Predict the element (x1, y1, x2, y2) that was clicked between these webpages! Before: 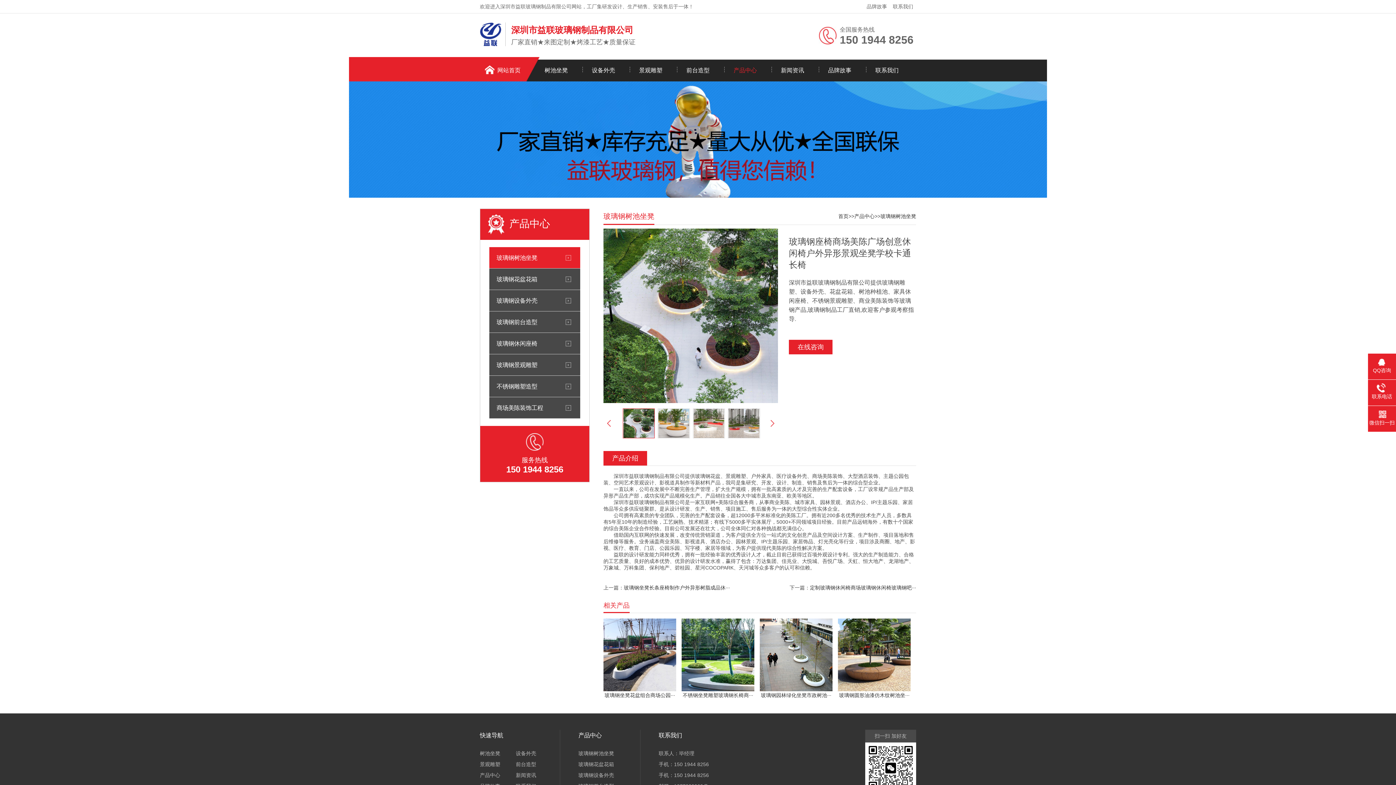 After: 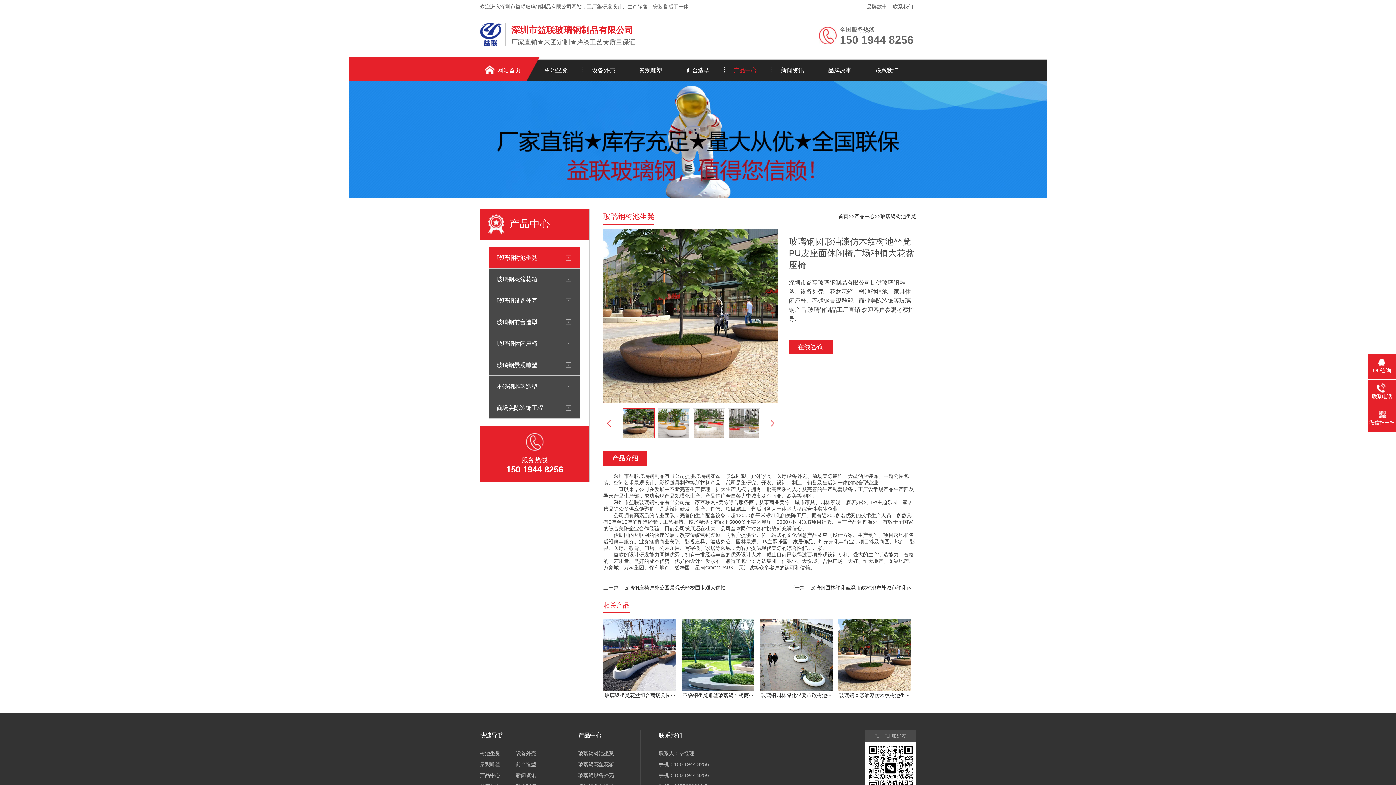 Action: label: 玻璃钢圆形油漆仿木纹树池坐··· bbox: (838, 686, 910, 699)